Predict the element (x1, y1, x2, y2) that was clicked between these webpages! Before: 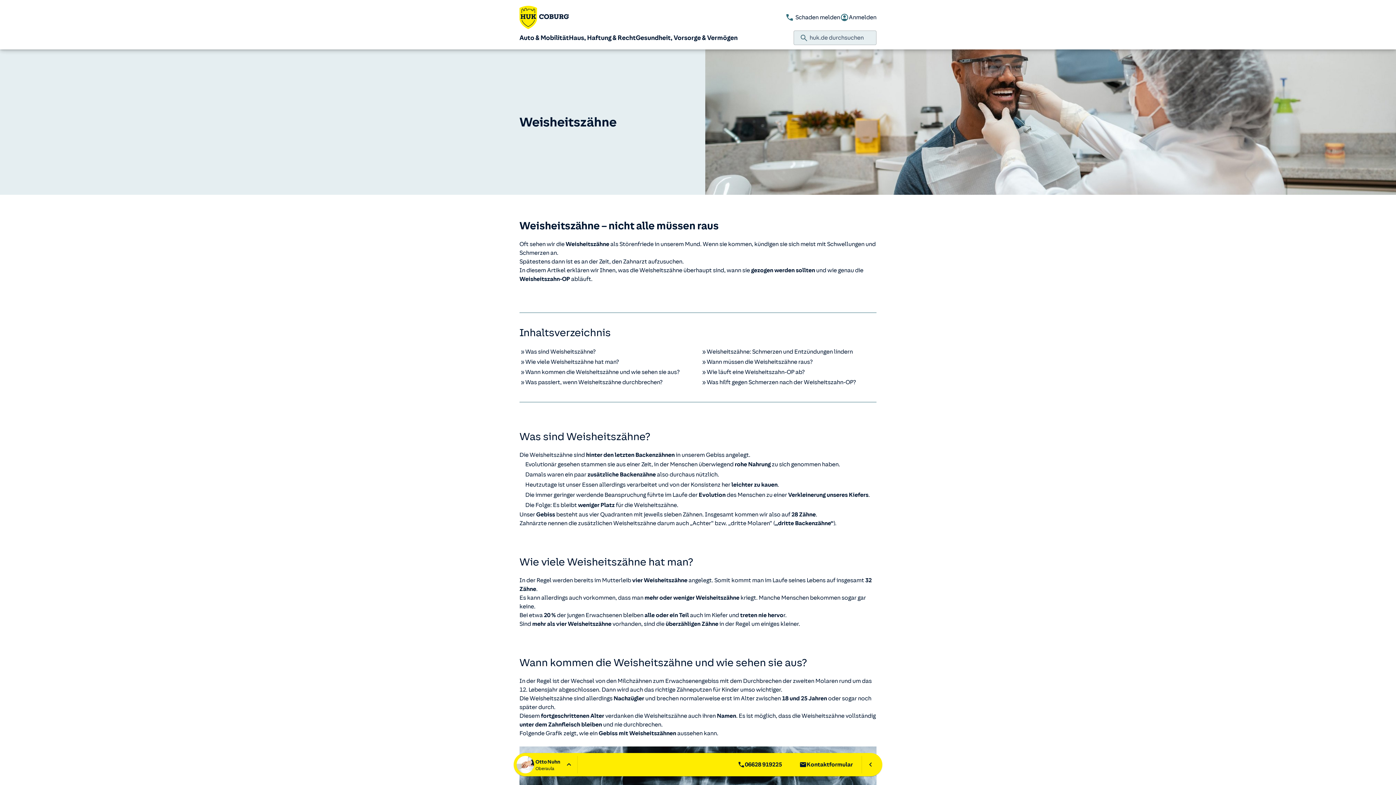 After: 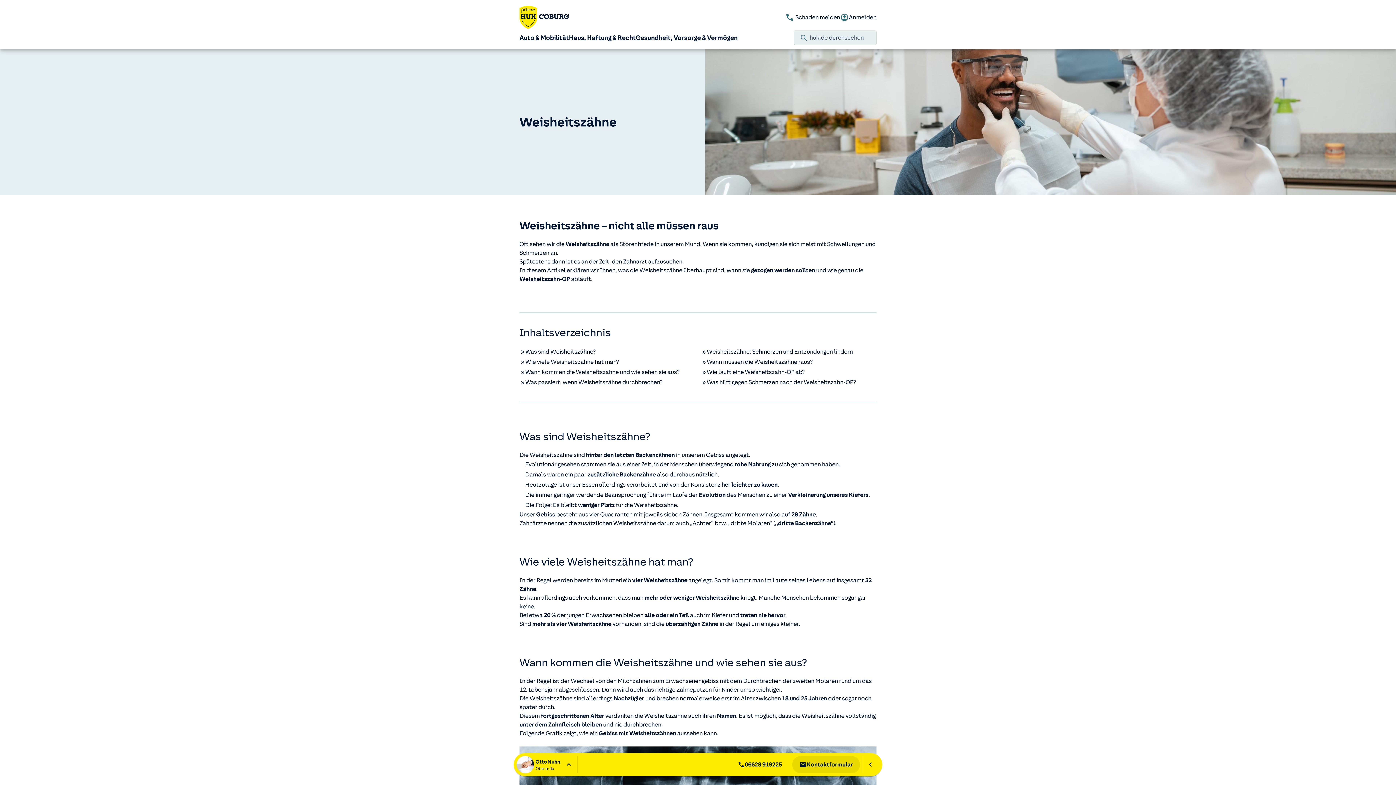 Action: label: Kontaktformular bbox: (792, 756, 860, 773)